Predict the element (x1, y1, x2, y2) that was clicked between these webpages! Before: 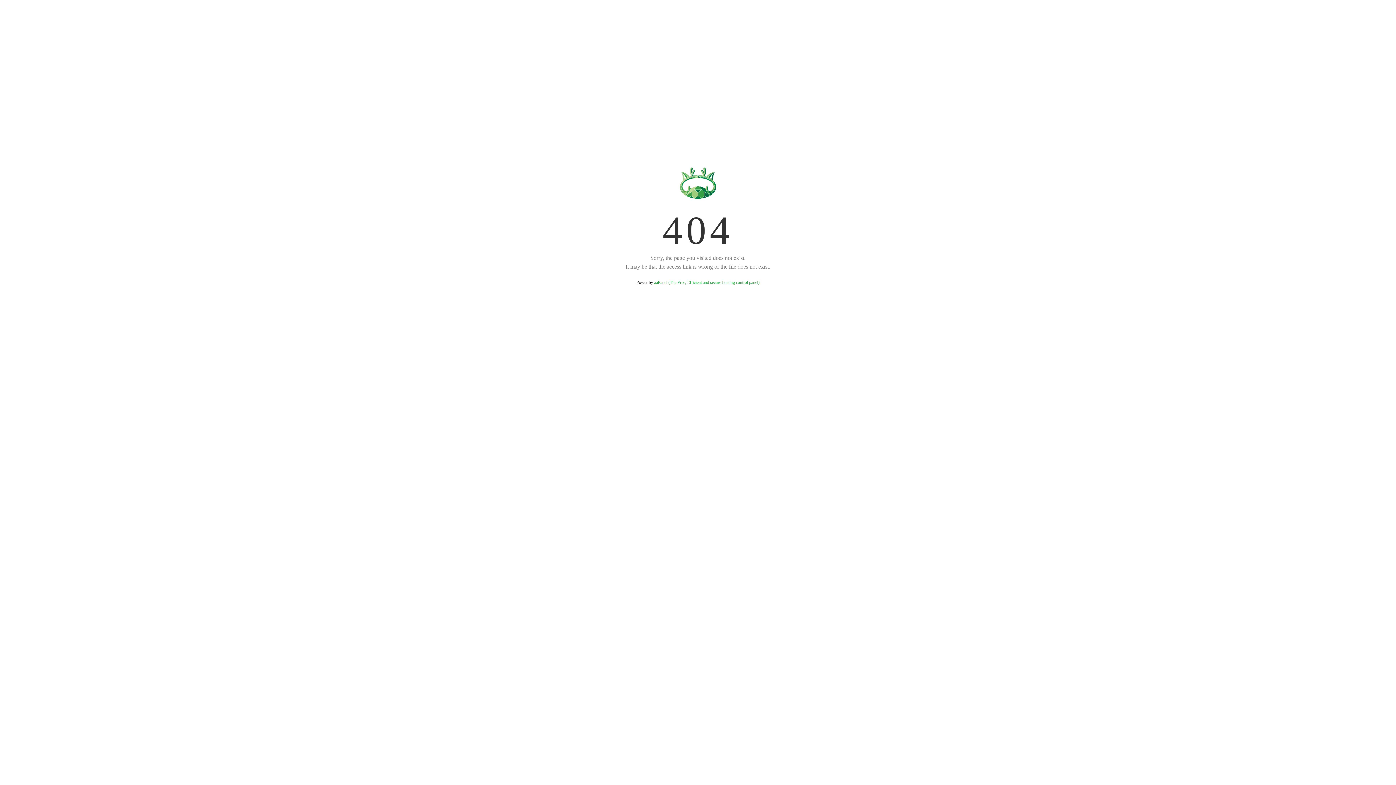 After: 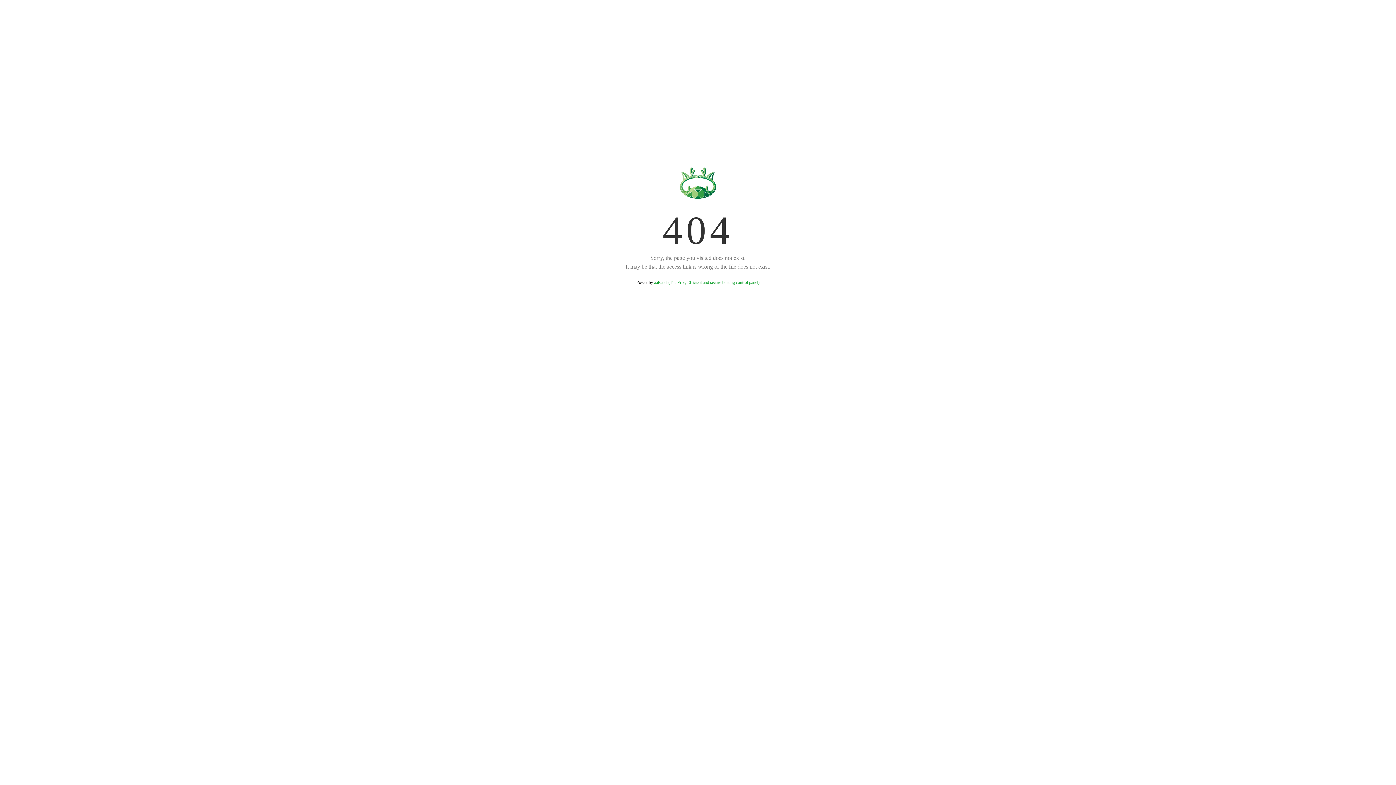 Action: bbox: (654, 280, 759, 285) label: aaPanel (The Free, Efficient and secure hosting control panel)